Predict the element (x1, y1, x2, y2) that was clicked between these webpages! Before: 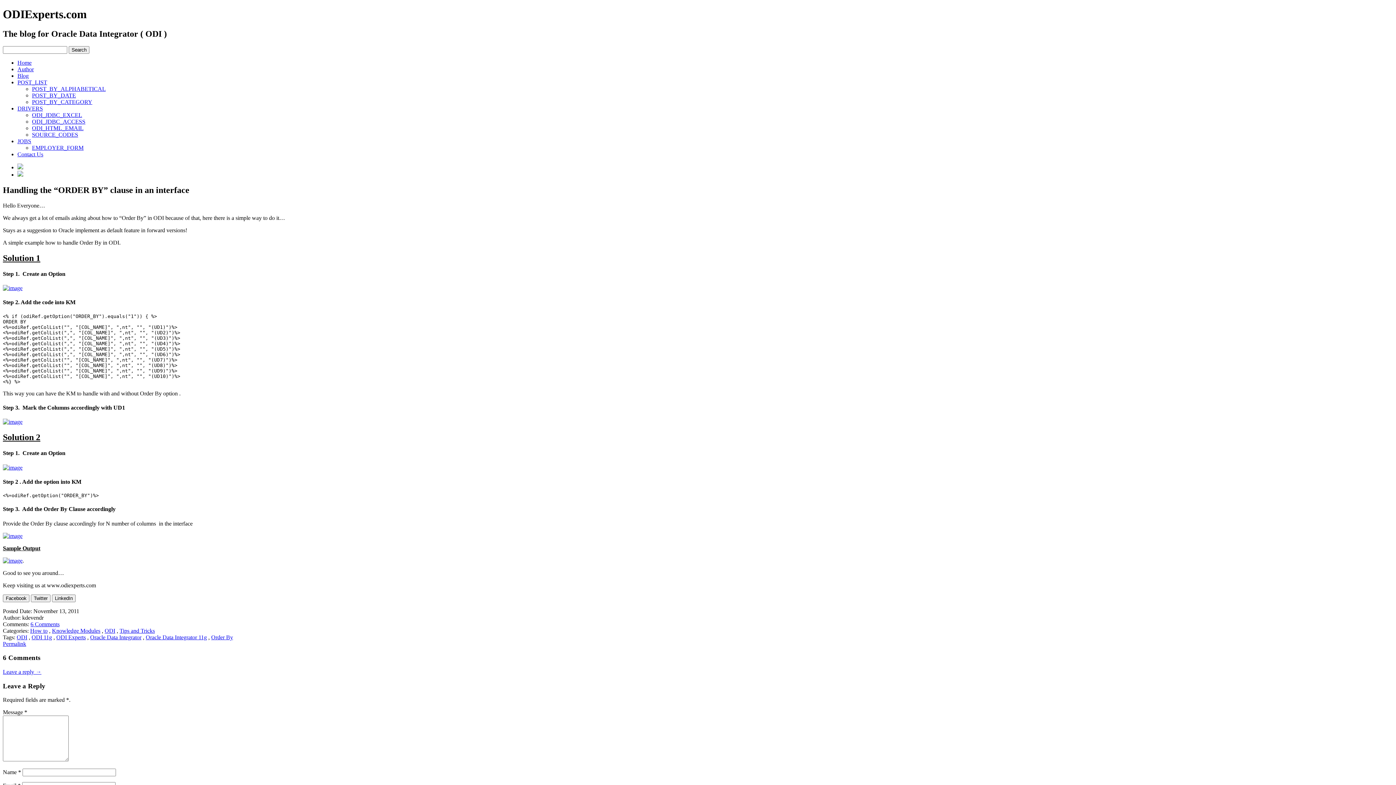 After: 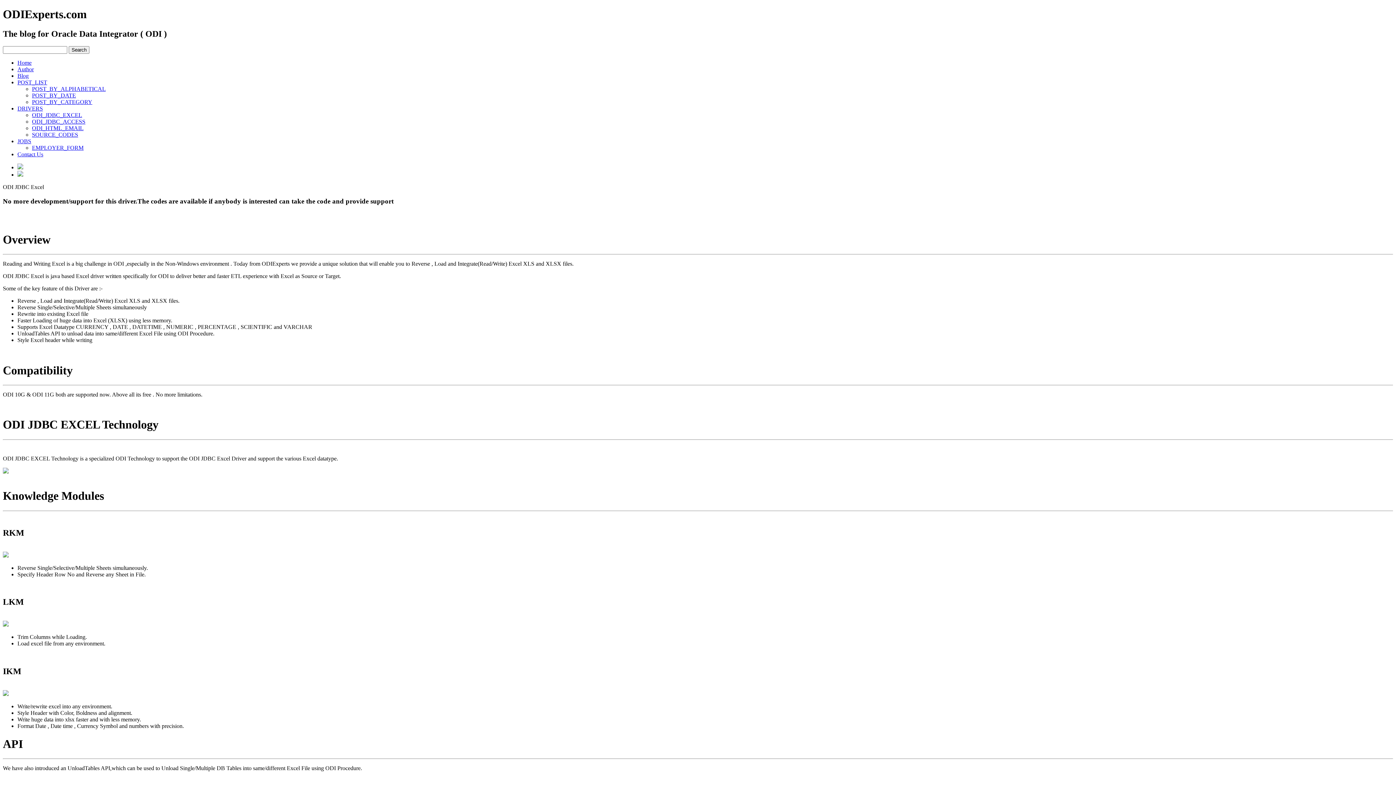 Action: bbox: (17, 105, 42, 111) label: DRIVERS